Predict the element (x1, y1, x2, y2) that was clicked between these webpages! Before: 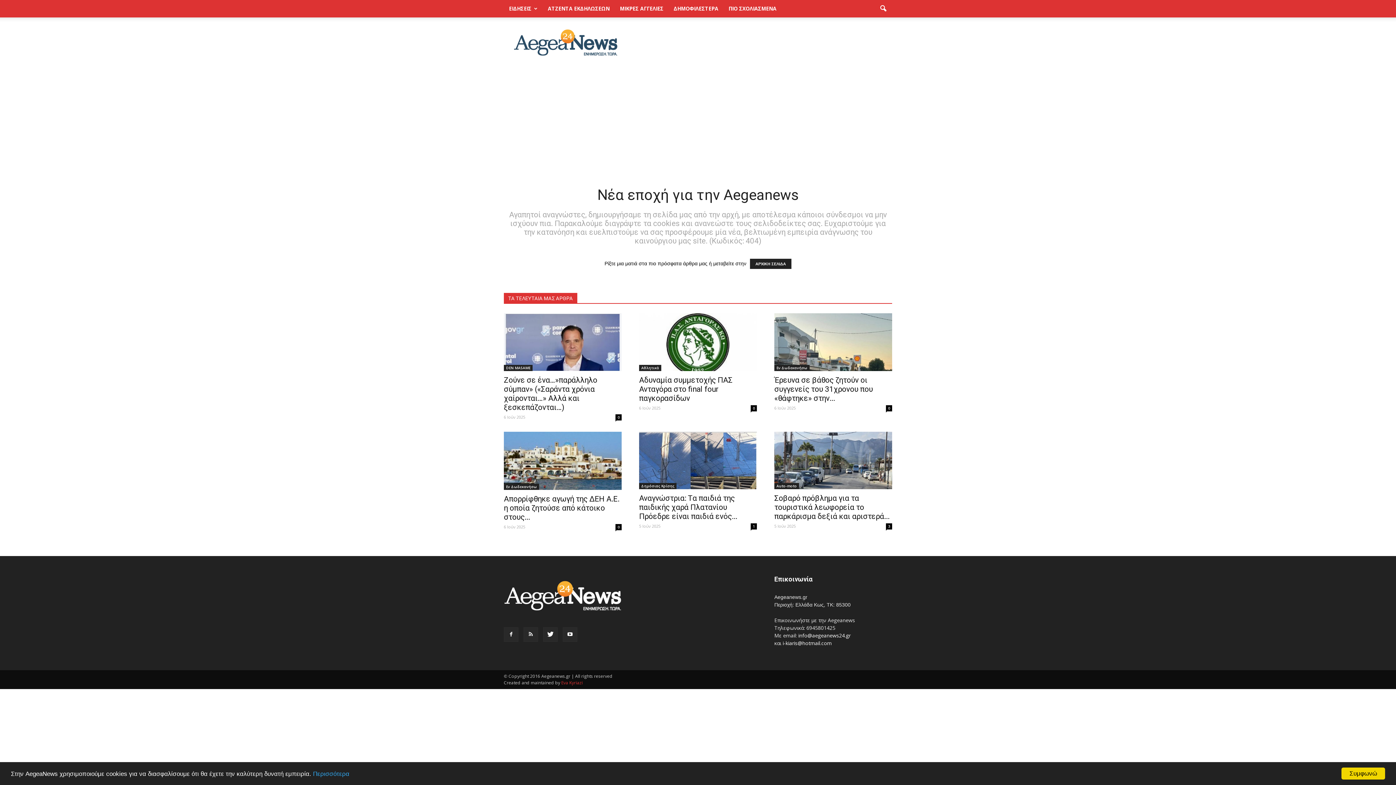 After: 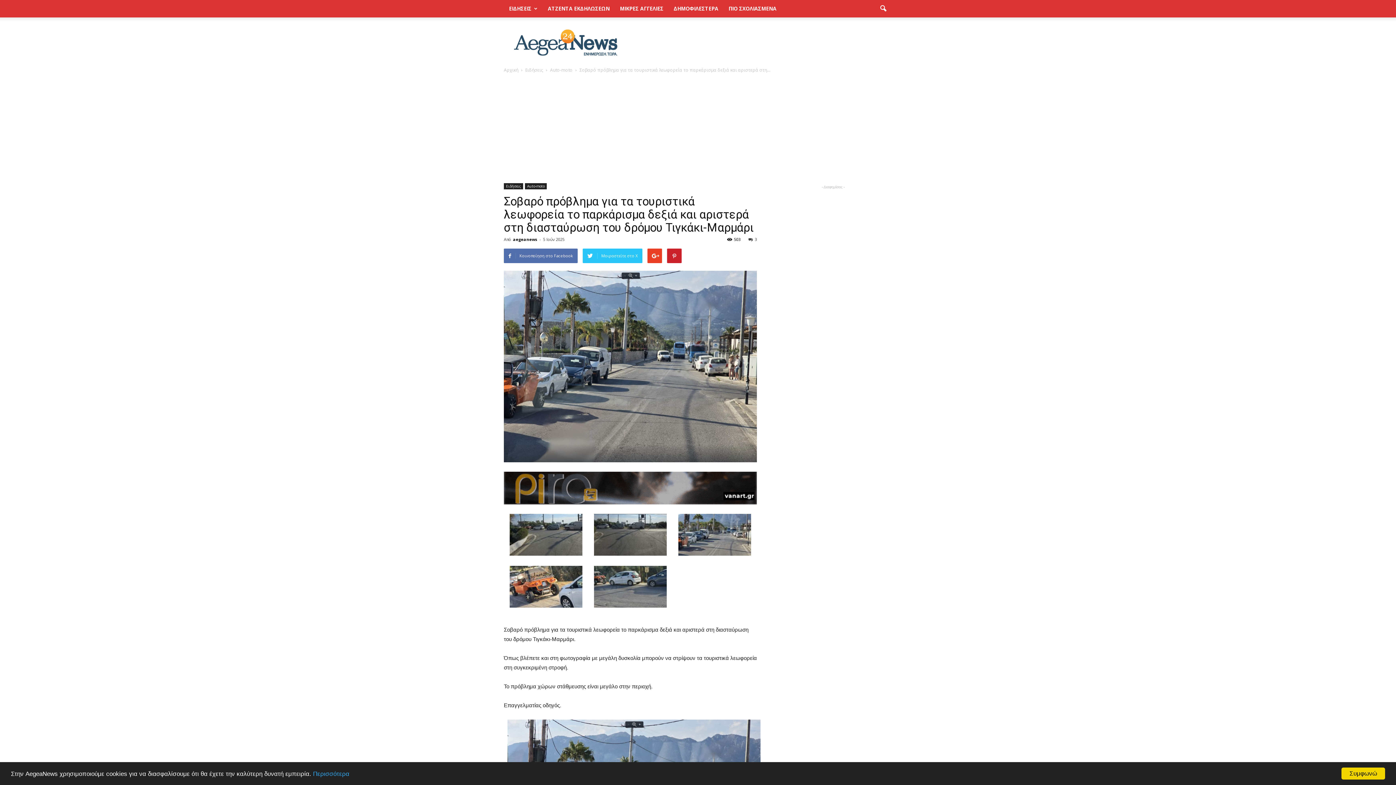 Action: bbox: (774, 494, 889, 521) label: Σοβαρό πρόβλημα για τα τουριστικά λεωφορεία το παρκάρισμα δεξιά και αριστερά...